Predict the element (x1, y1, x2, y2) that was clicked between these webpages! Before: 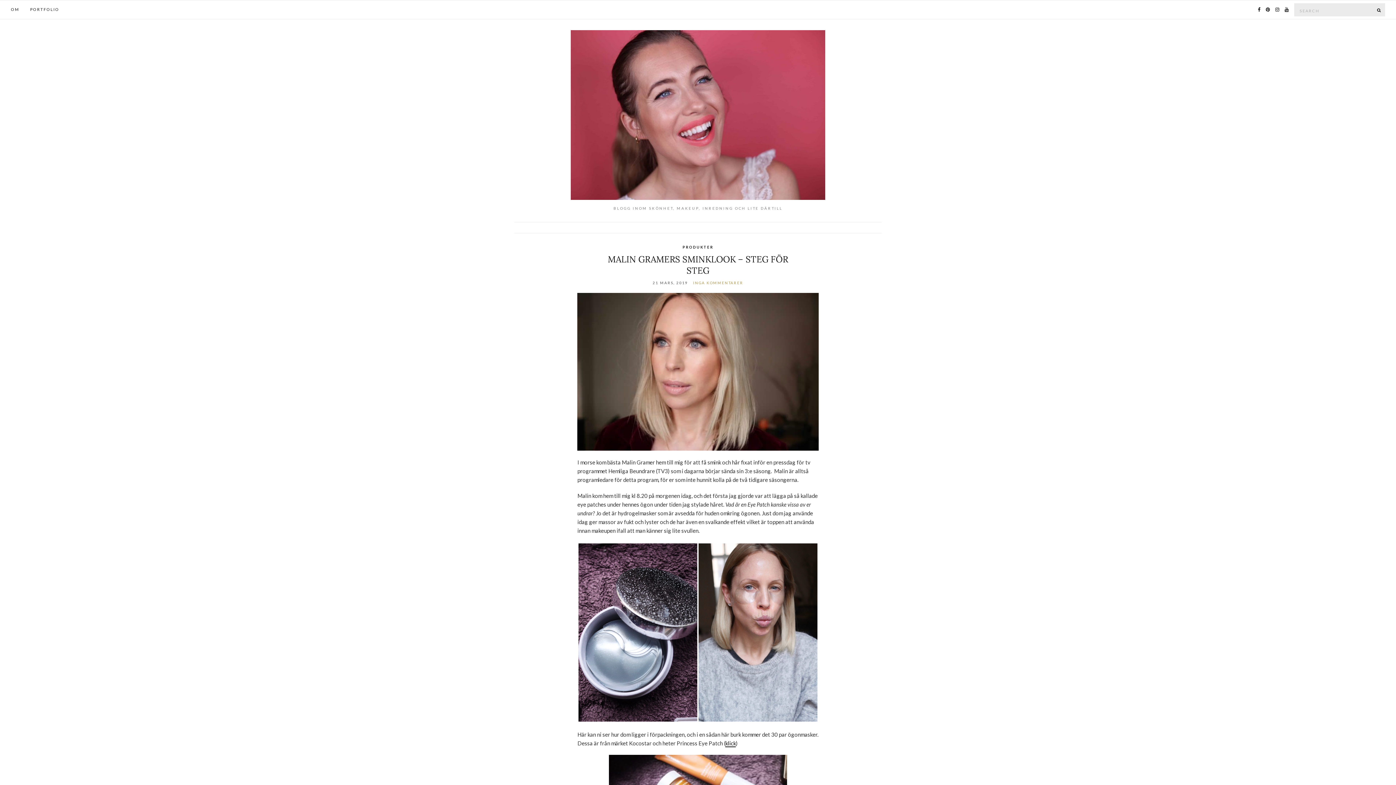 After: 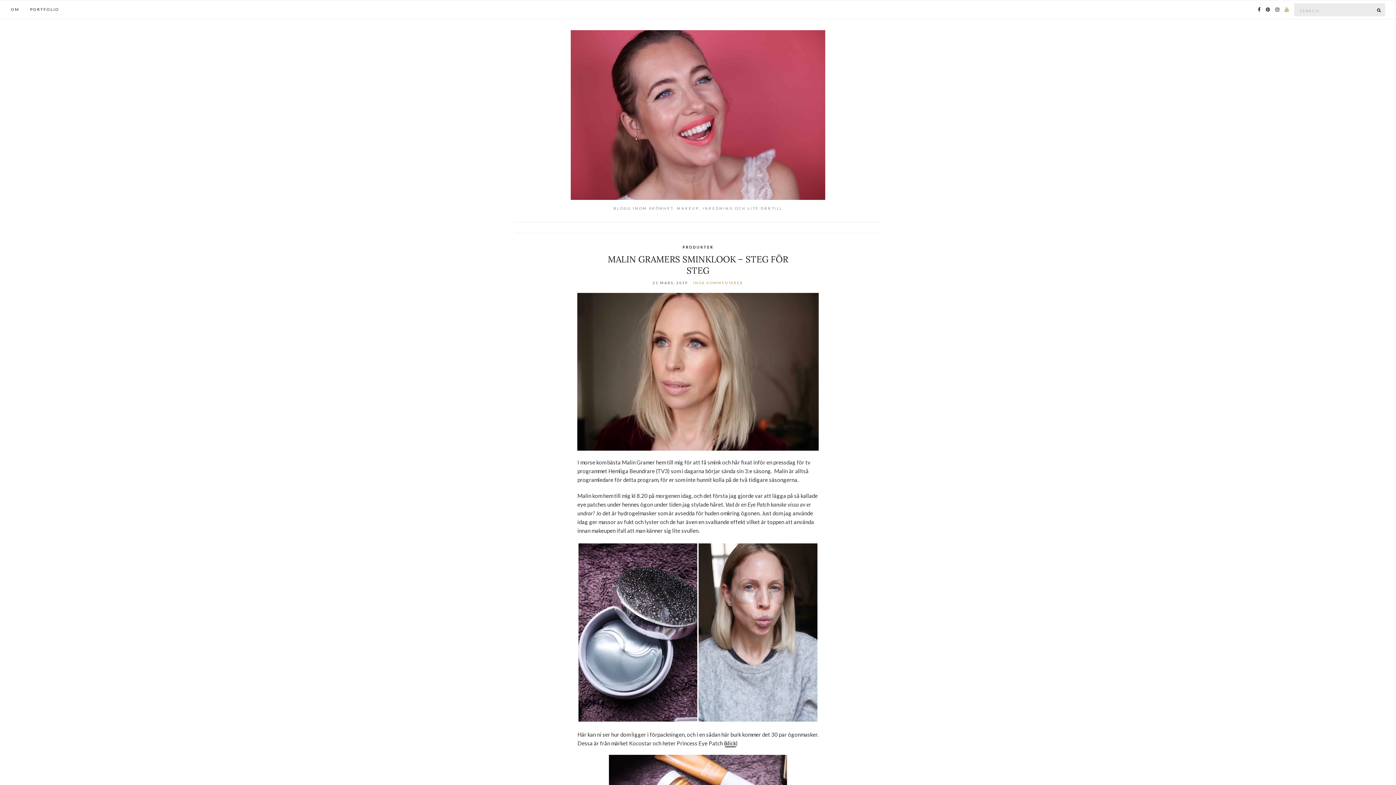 Action: bbox: (1283, 5, 1290, 14)